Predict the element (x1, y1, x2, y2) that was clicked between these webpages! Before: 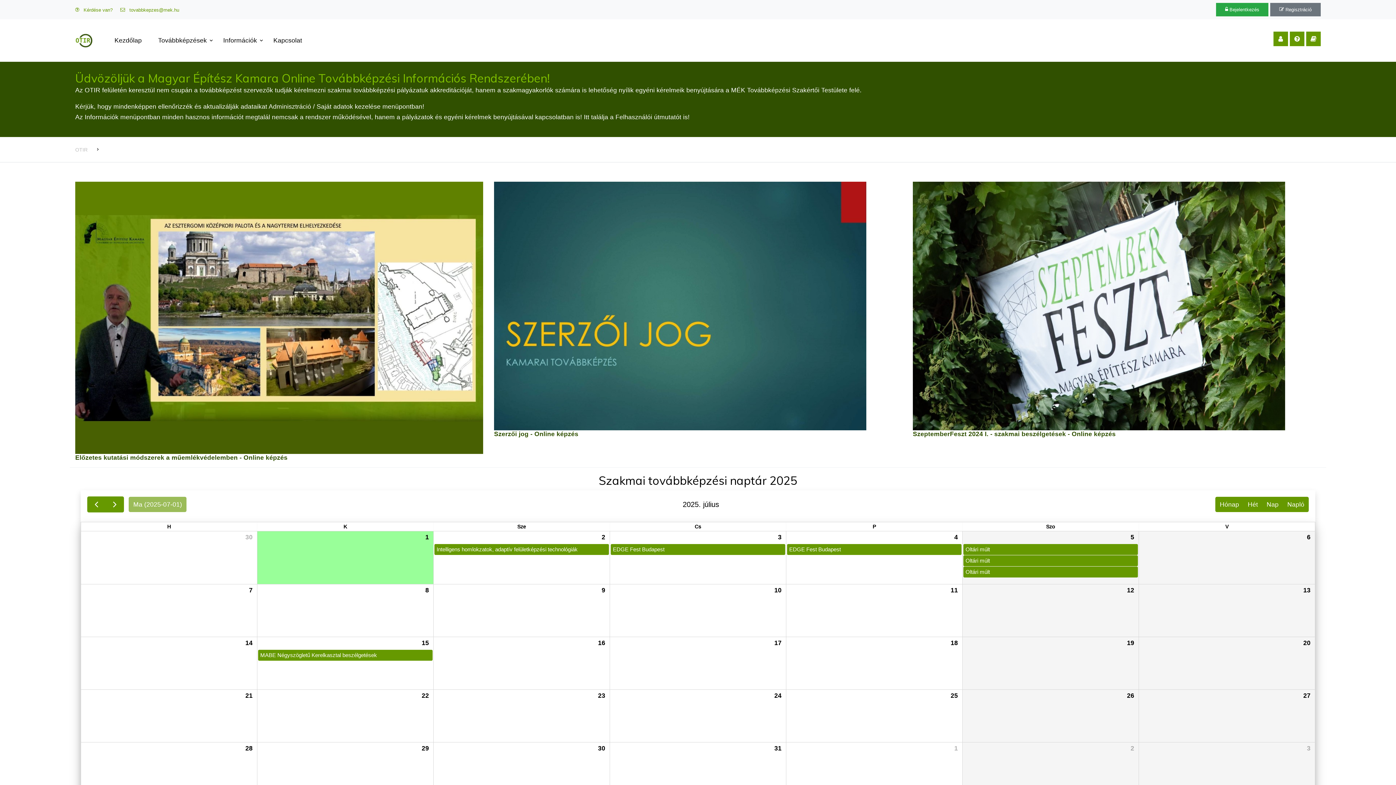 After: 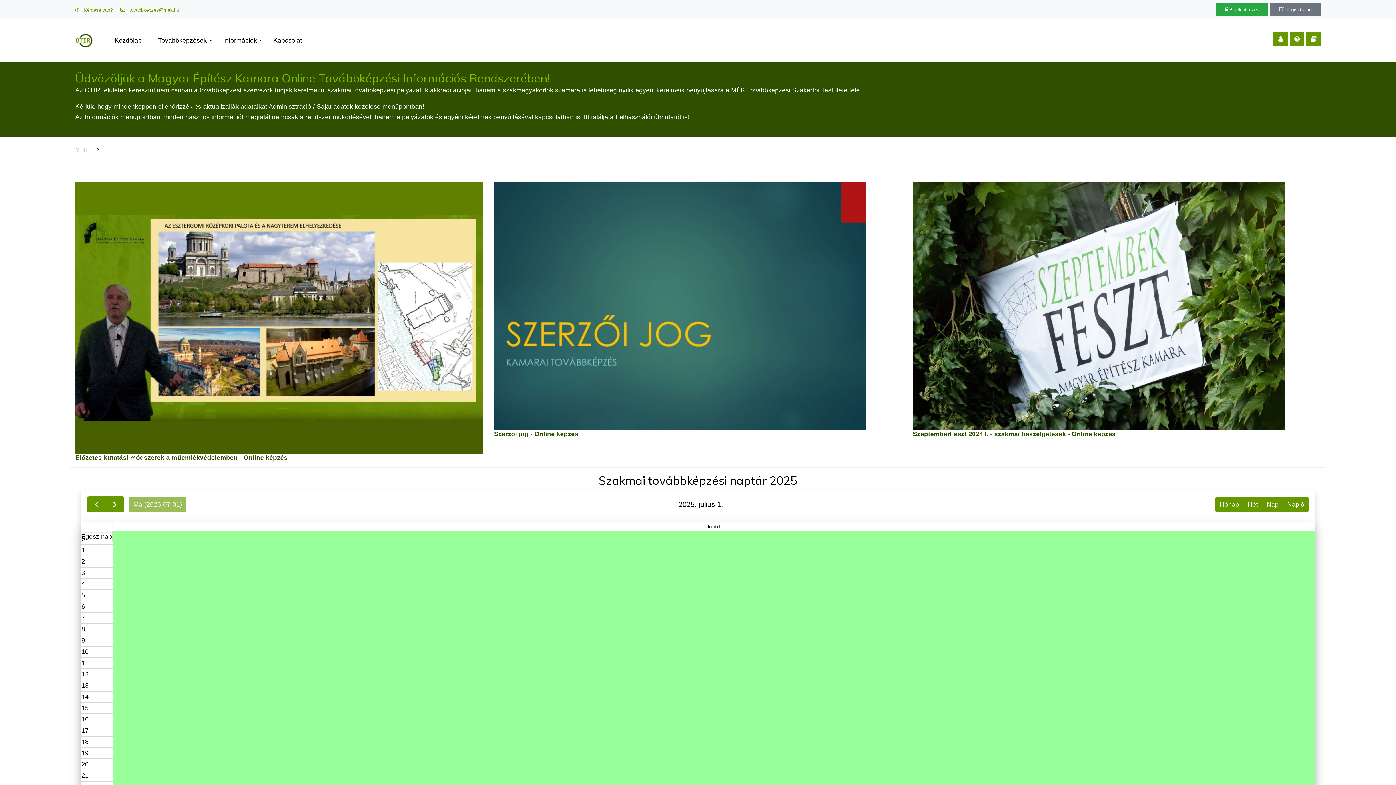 Action: bbox: (424, 531, 433, 543) label: 1